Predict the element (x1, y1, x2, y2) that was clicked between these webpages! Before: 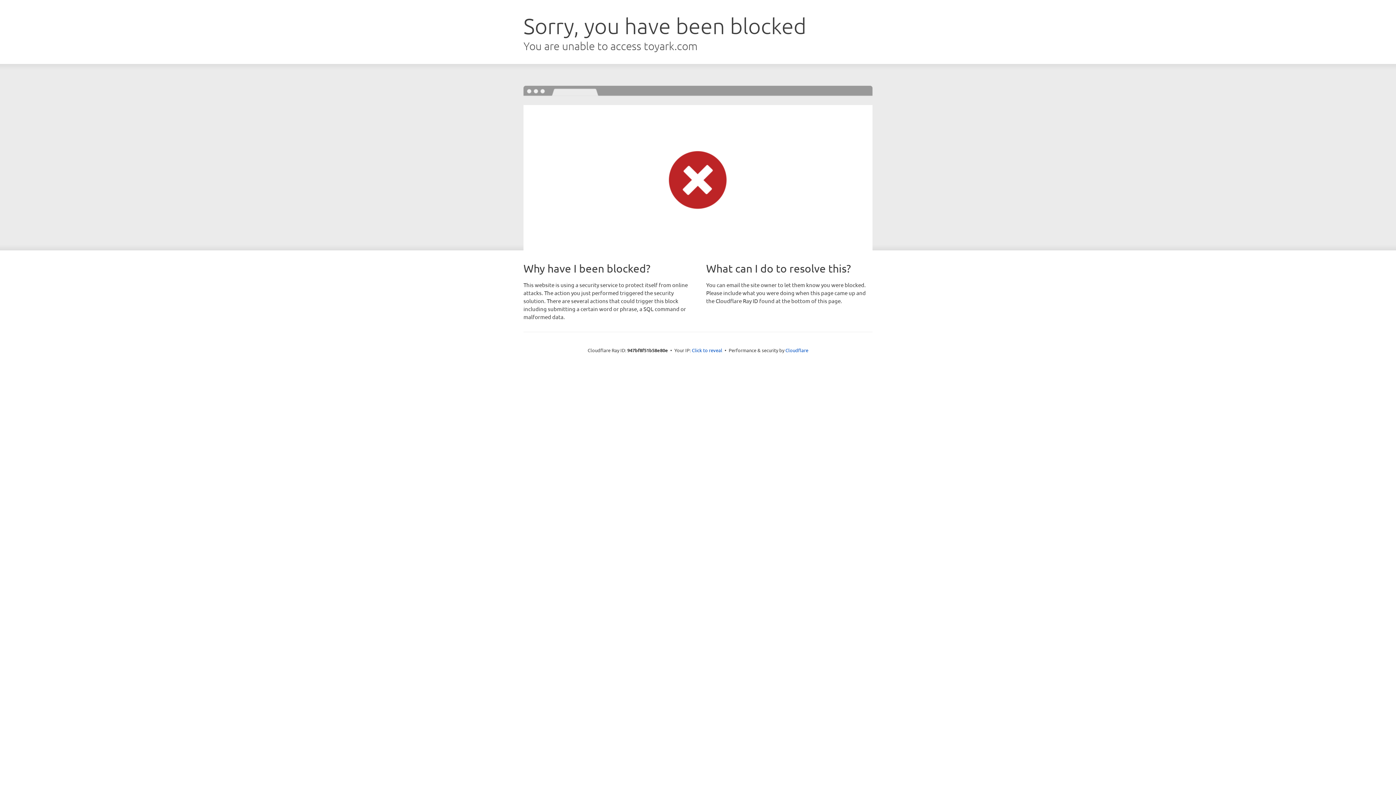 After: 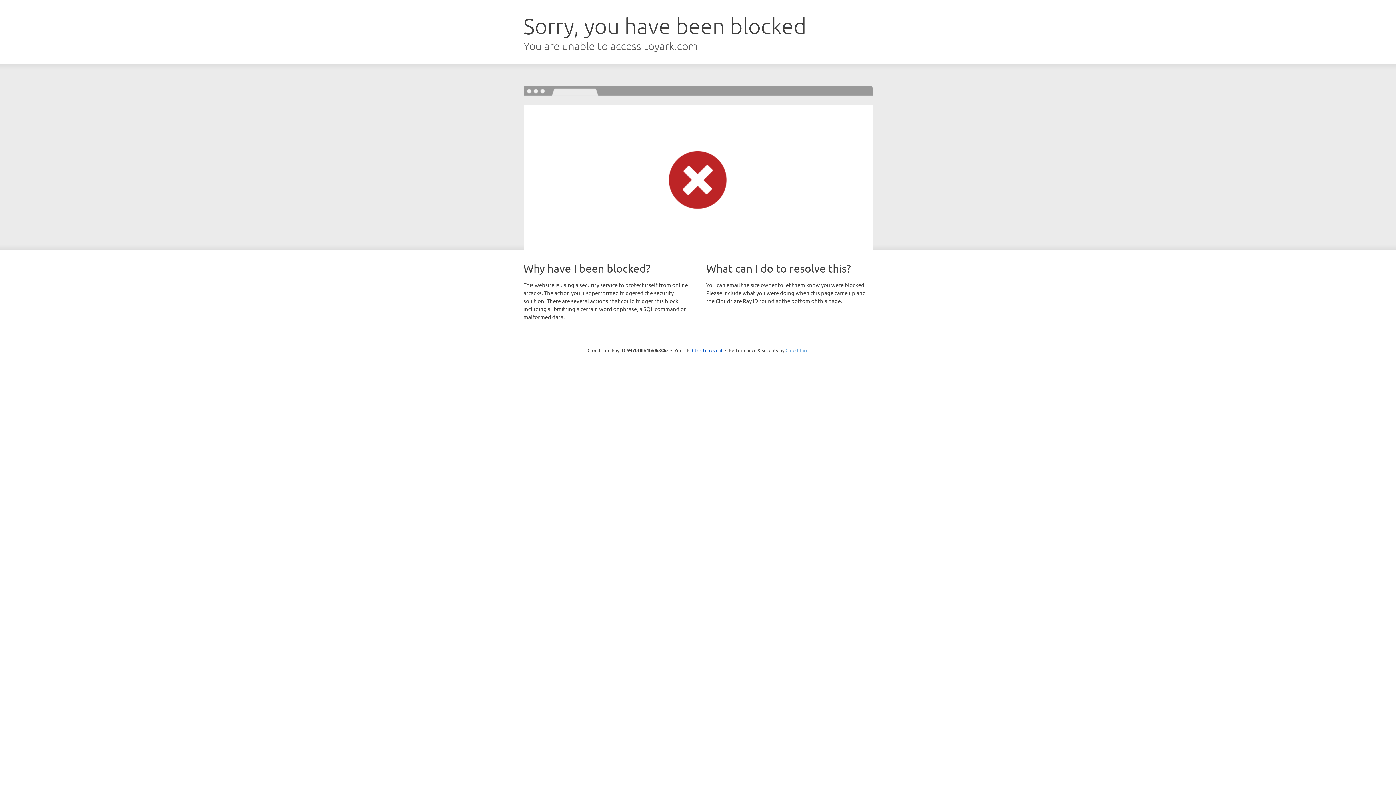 Action: bbox: (785, 347, 808, 353) label: Cloudflare